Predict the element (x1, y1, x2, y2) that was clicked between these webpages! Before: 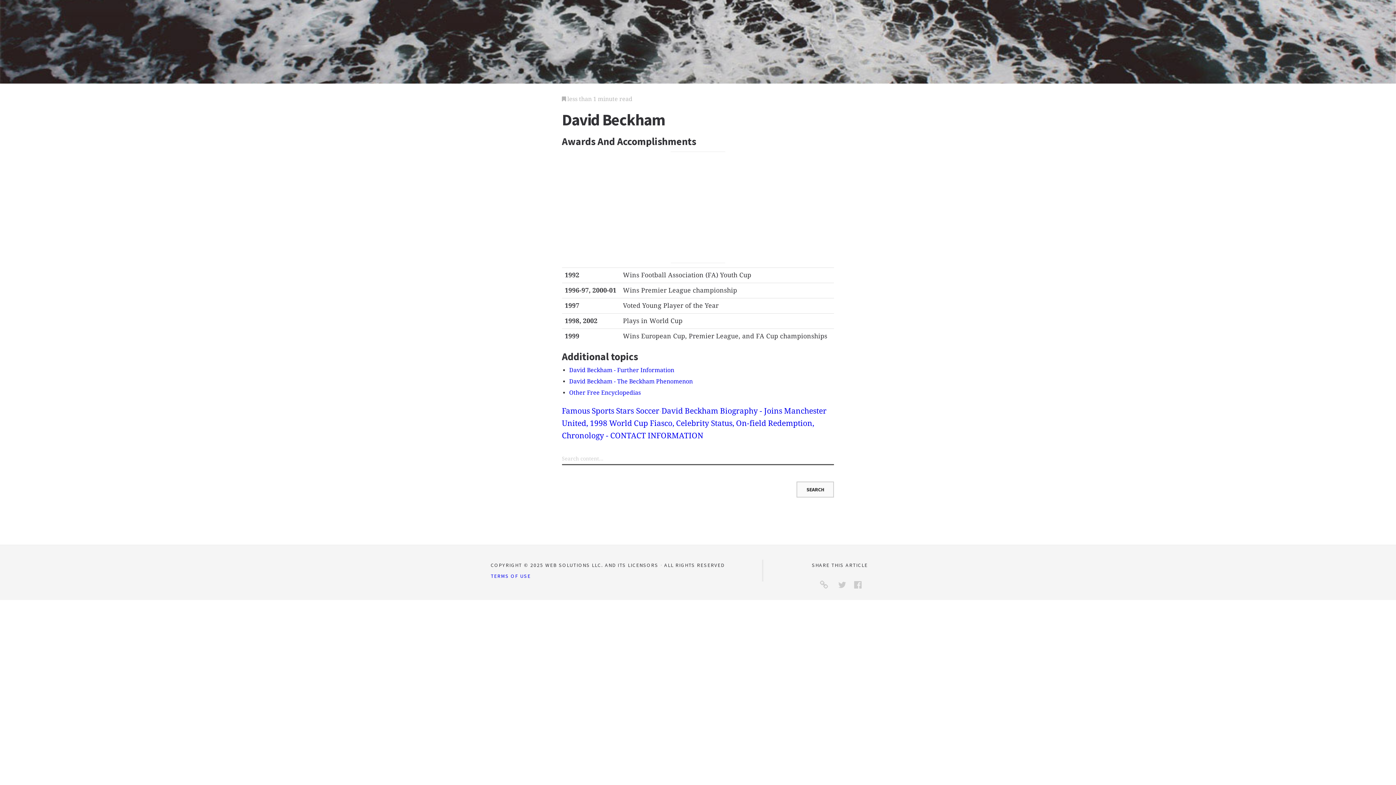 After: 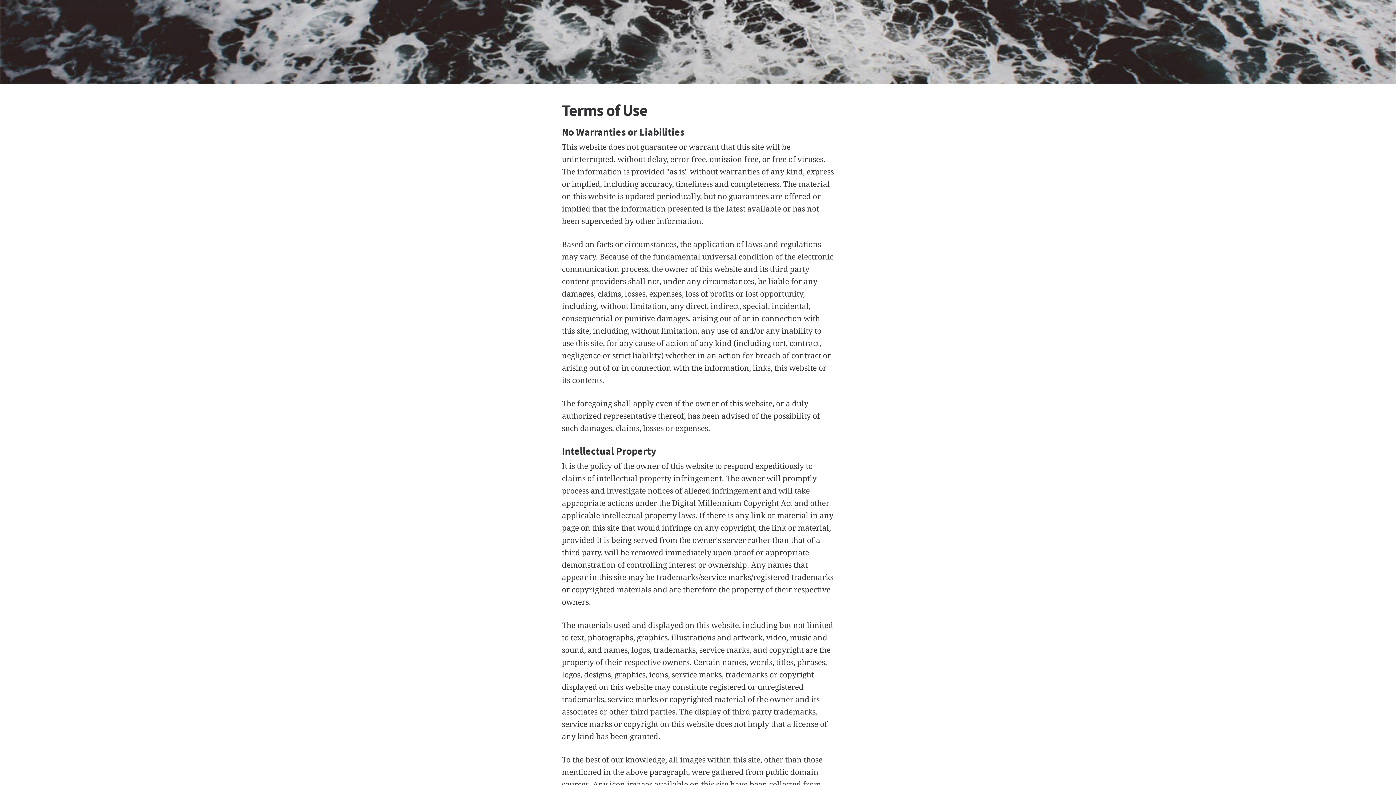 Action: label: TERMS OF USE bbox: (490, 573, 530, 579)